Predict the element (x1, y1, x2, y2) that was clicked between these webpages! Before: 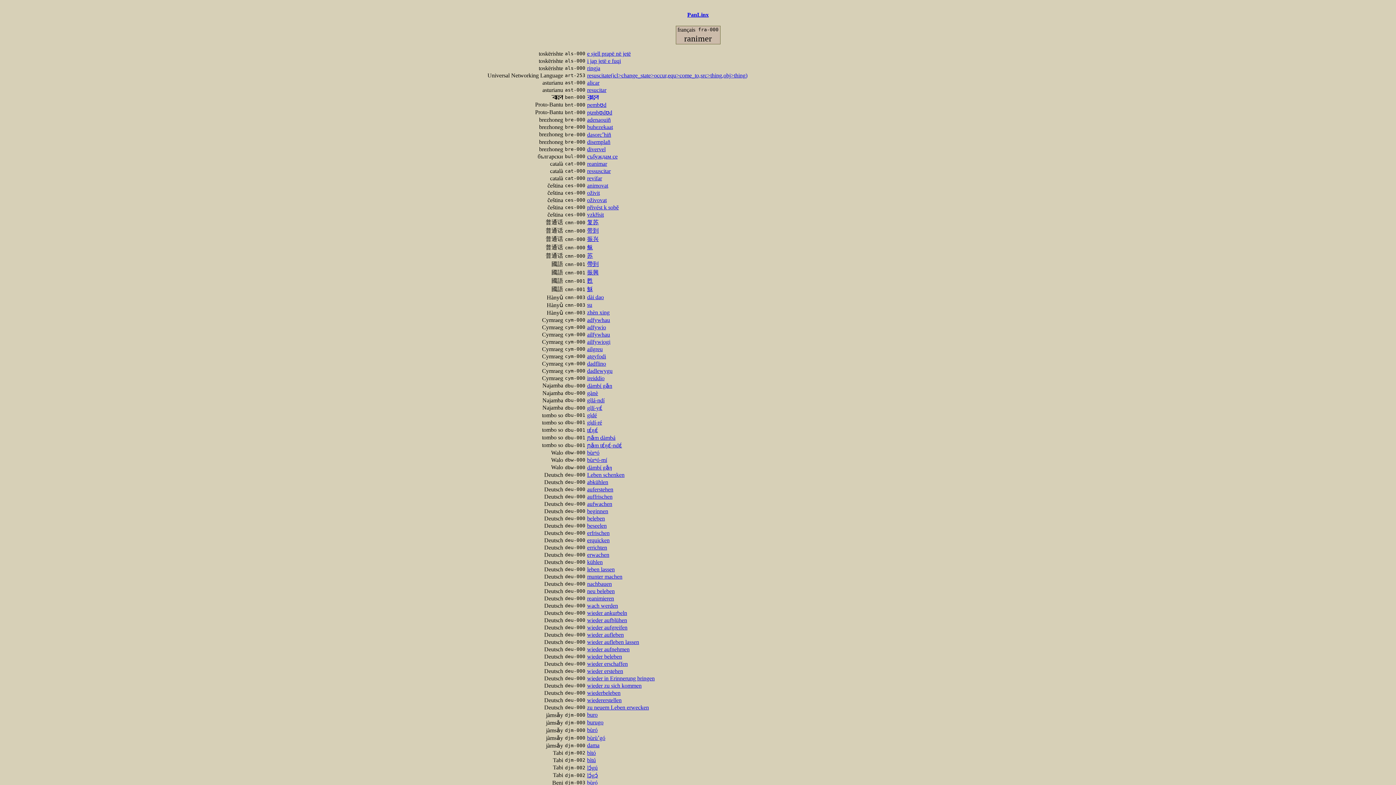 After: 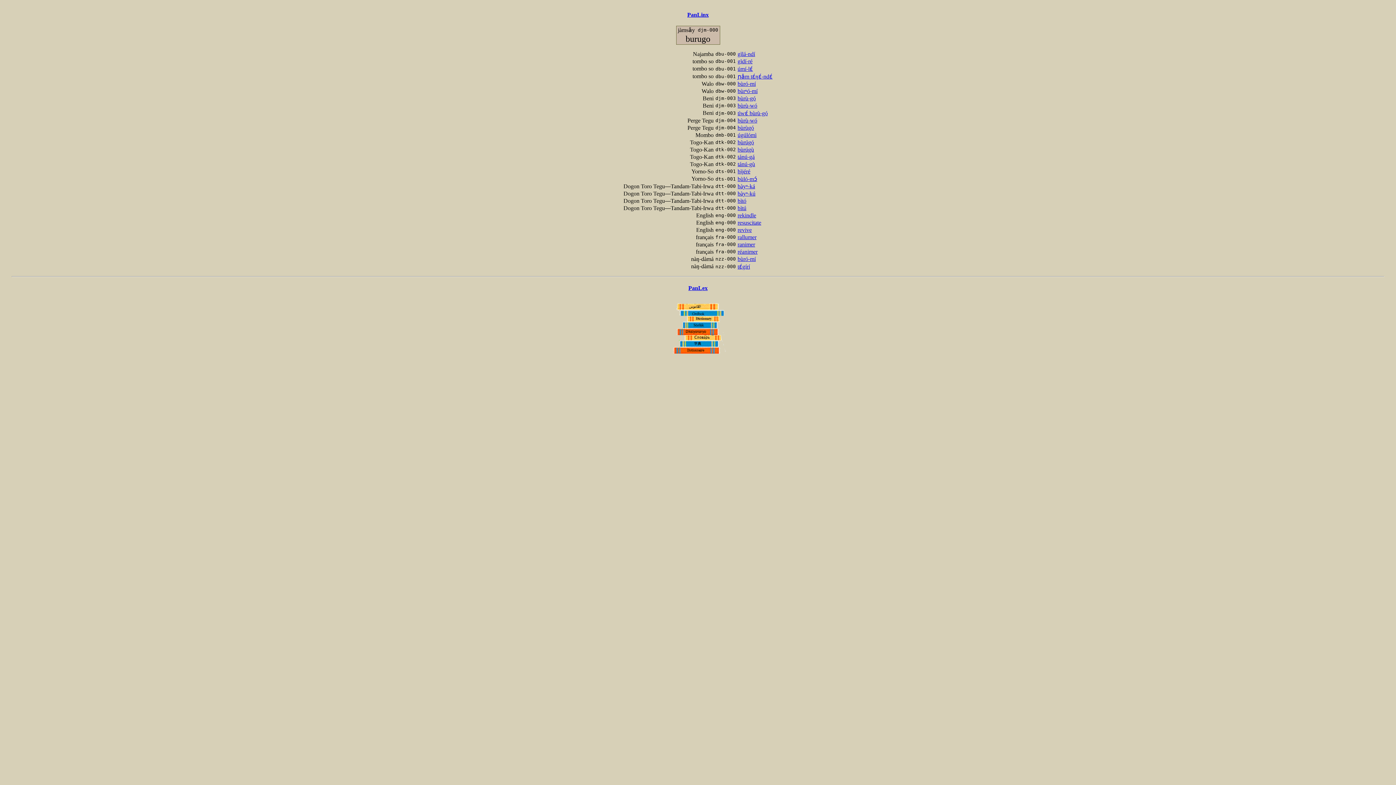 Action: bbox: (587, 719, 603, 725) label: burugo